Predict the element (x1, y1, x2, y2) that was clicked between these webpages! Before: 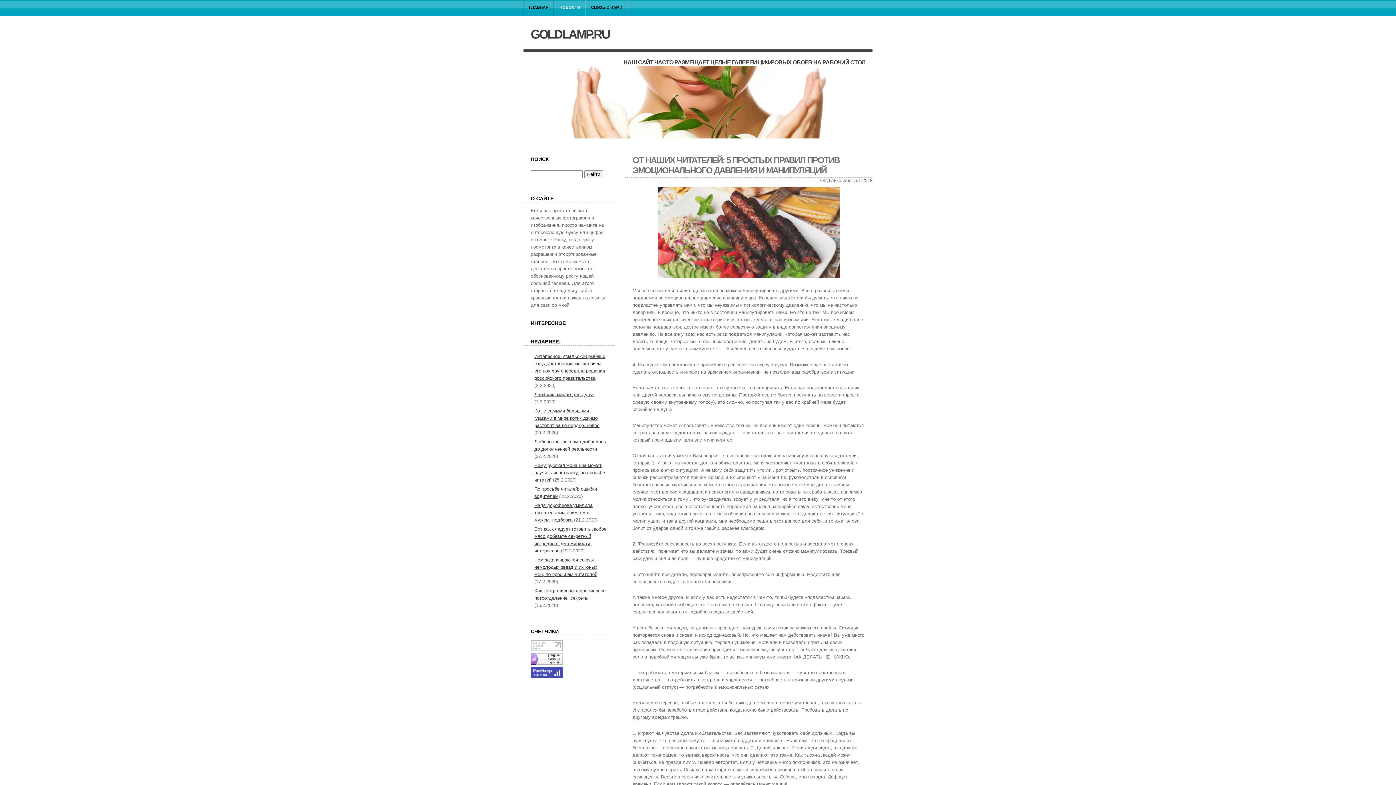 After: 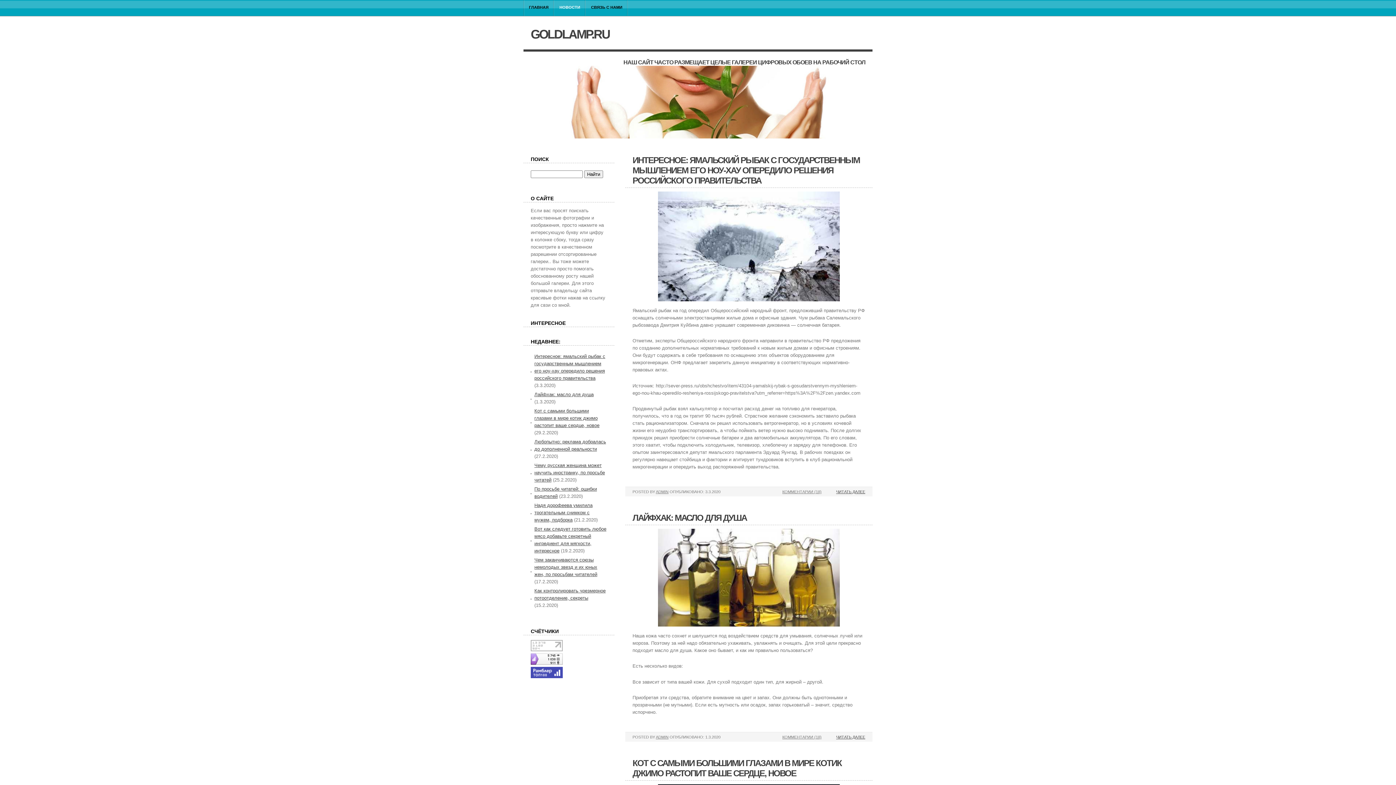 Action: bbox: (554, 0, 585, 23) label: НОВОСТИ